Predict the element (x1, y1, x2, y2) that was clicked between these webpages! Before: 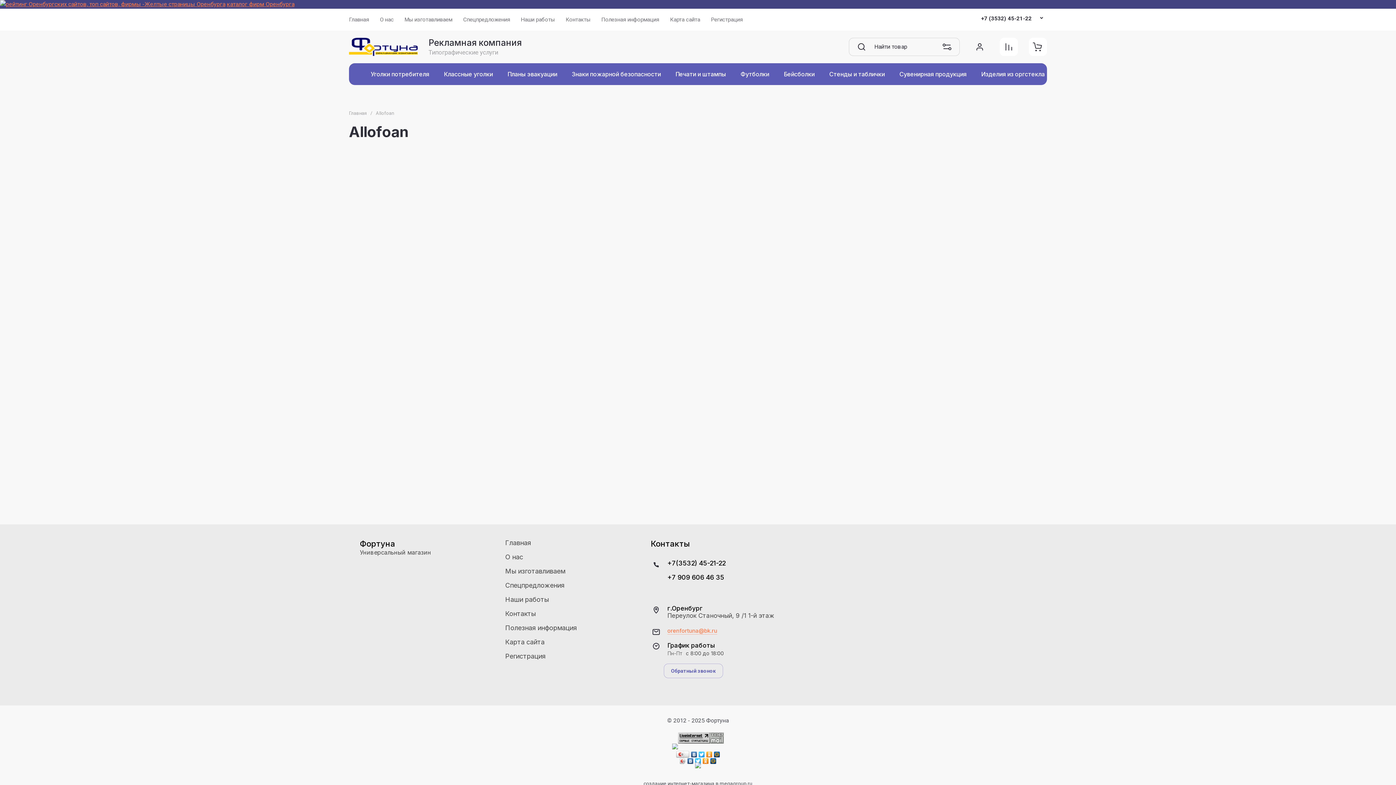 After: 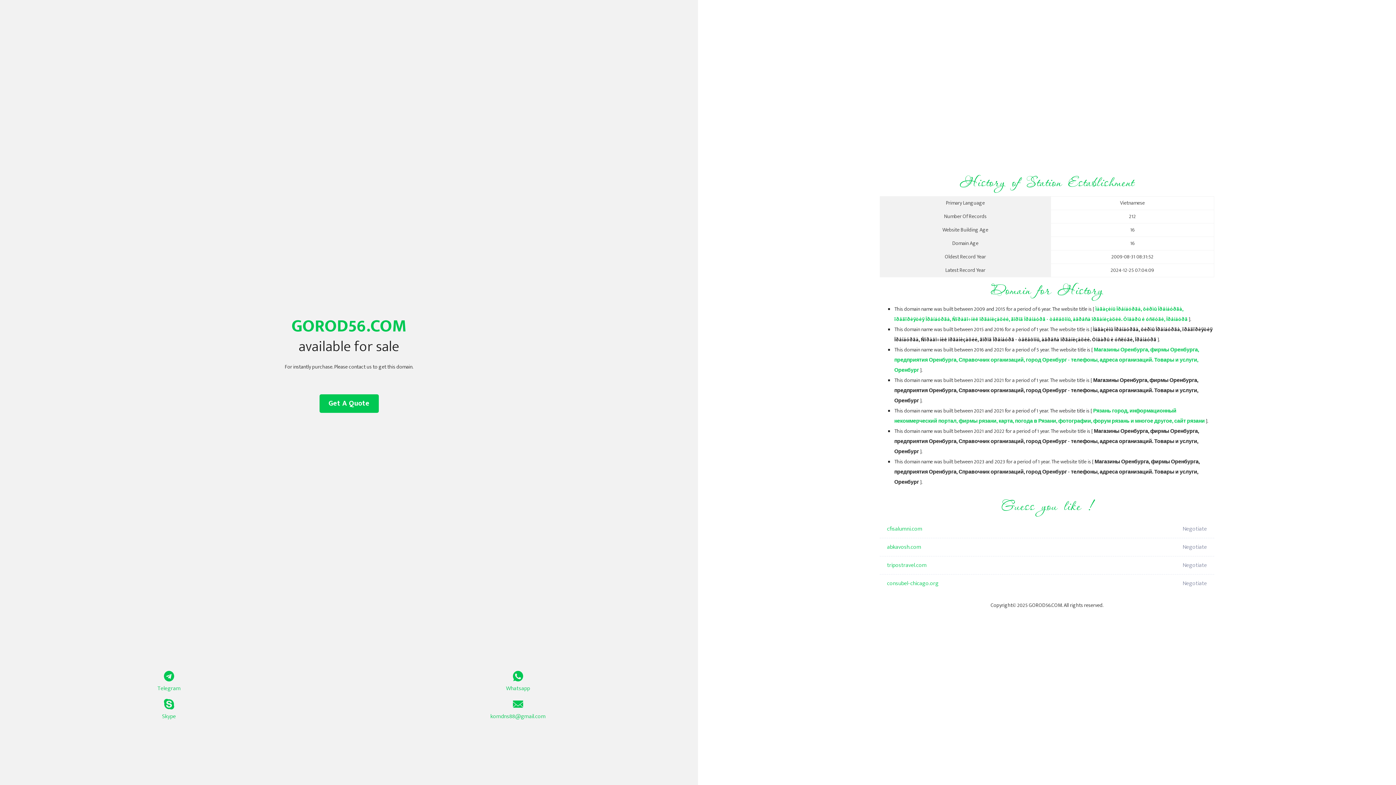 Action: bbox: (0, 0, 225, 7)